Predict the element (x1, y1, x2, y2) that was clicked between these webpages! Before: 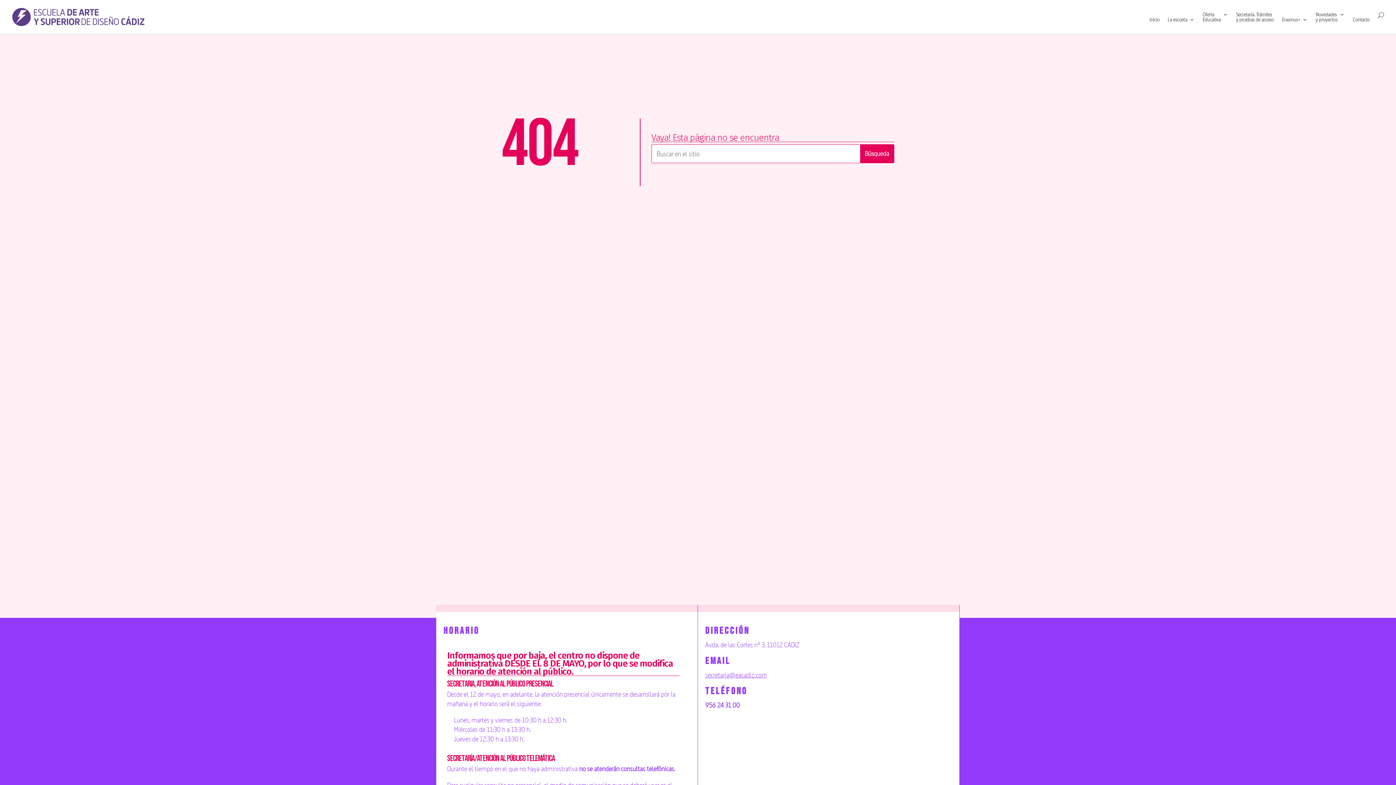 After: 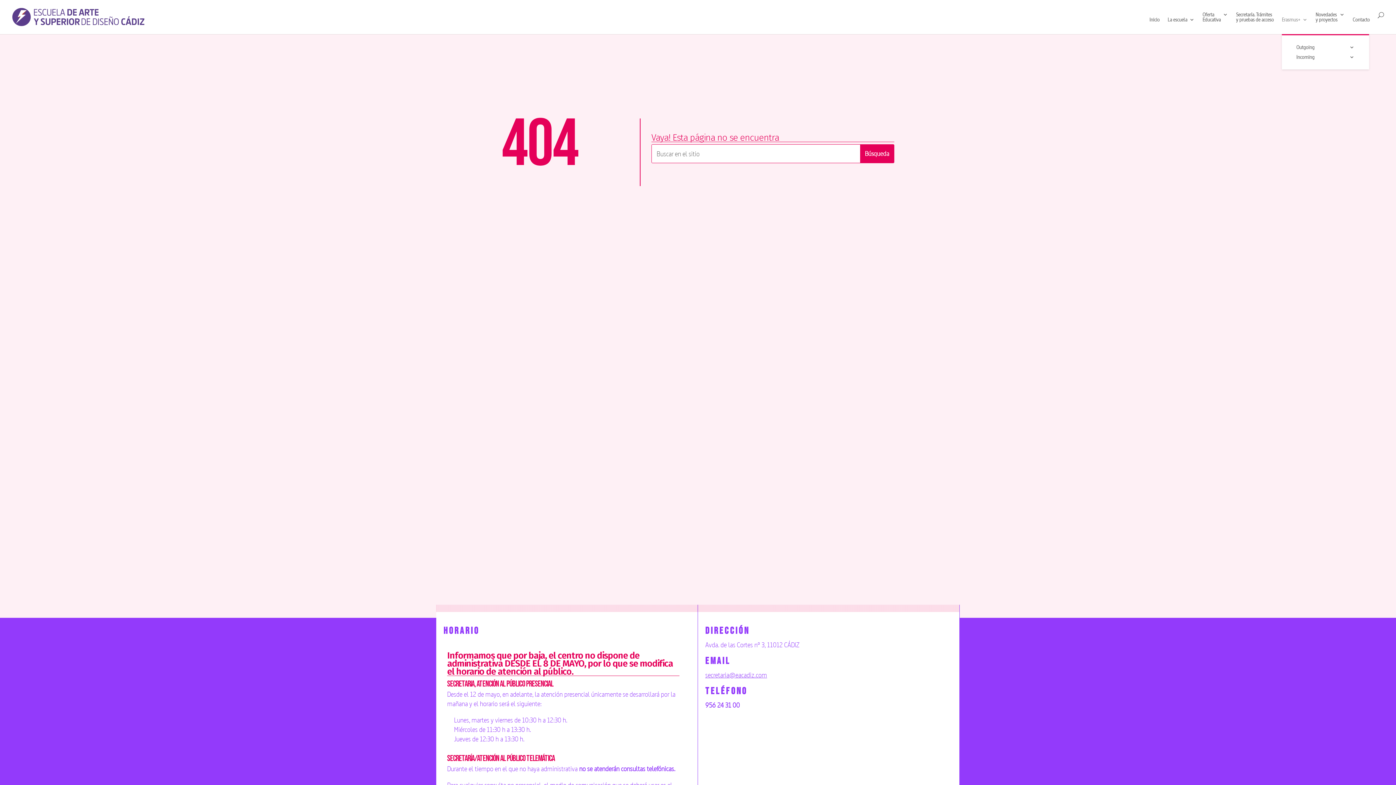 Action: label: Erasmus+ bbox: (1282, 17, 1308, 34)